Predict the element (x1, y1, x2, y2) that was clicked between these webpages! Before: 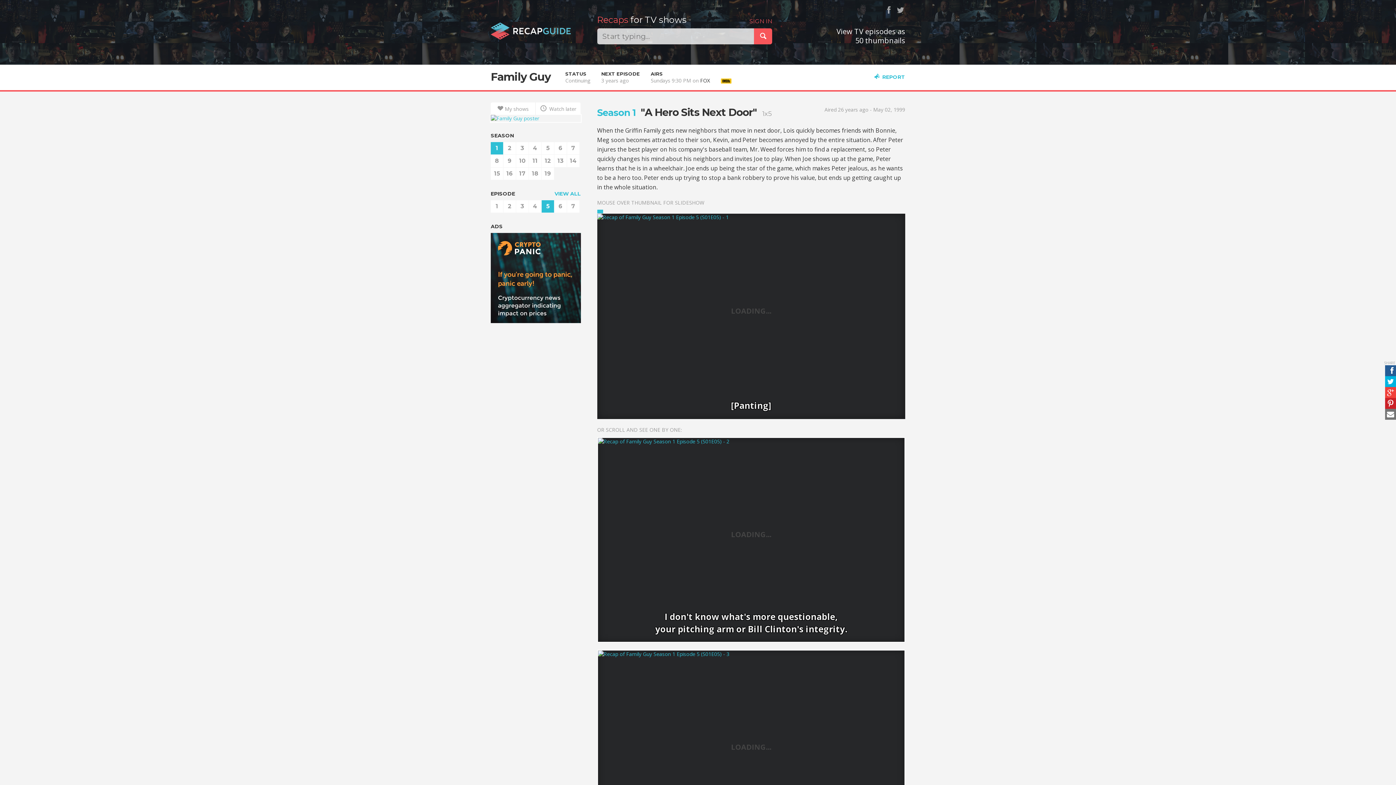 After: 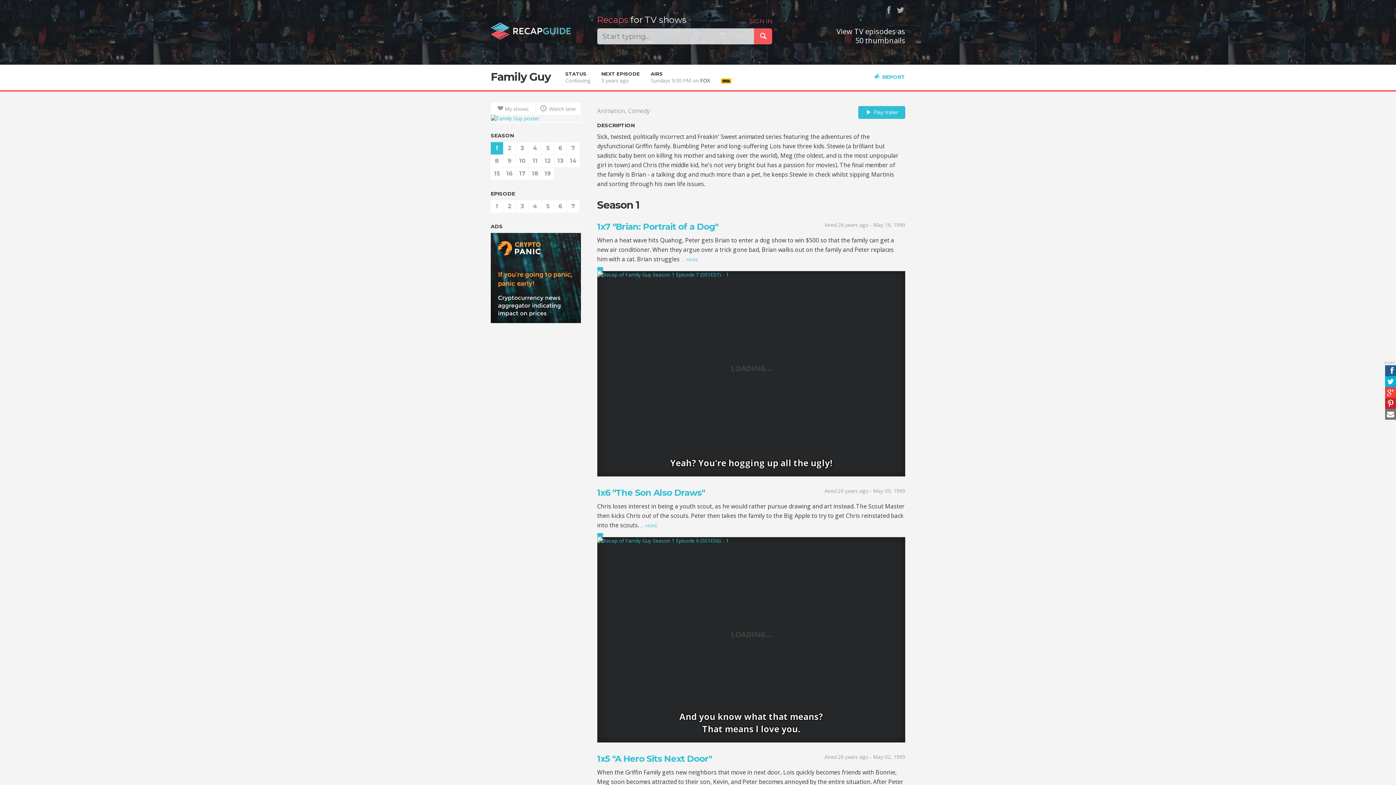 Action: bbox: (597, 107, 635, 118) label: Season 1